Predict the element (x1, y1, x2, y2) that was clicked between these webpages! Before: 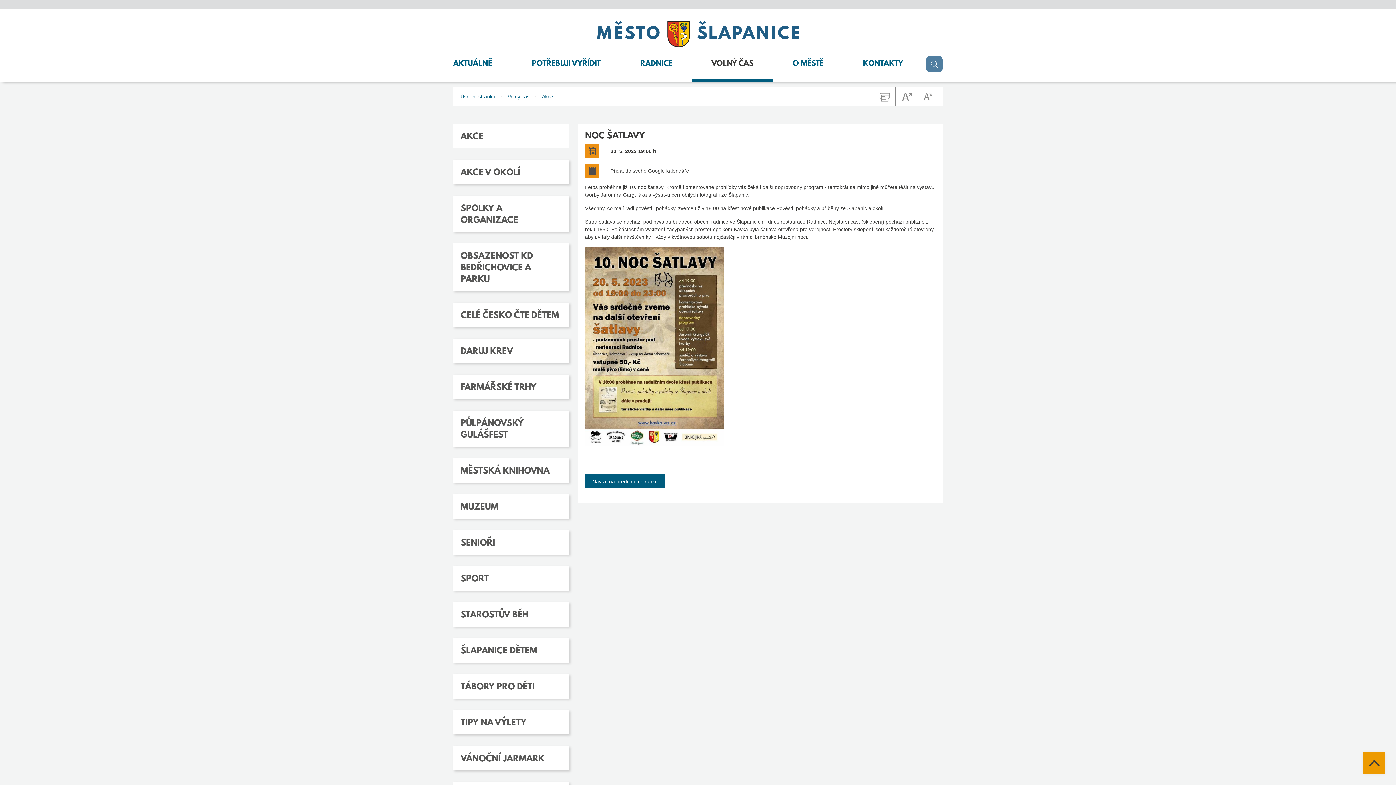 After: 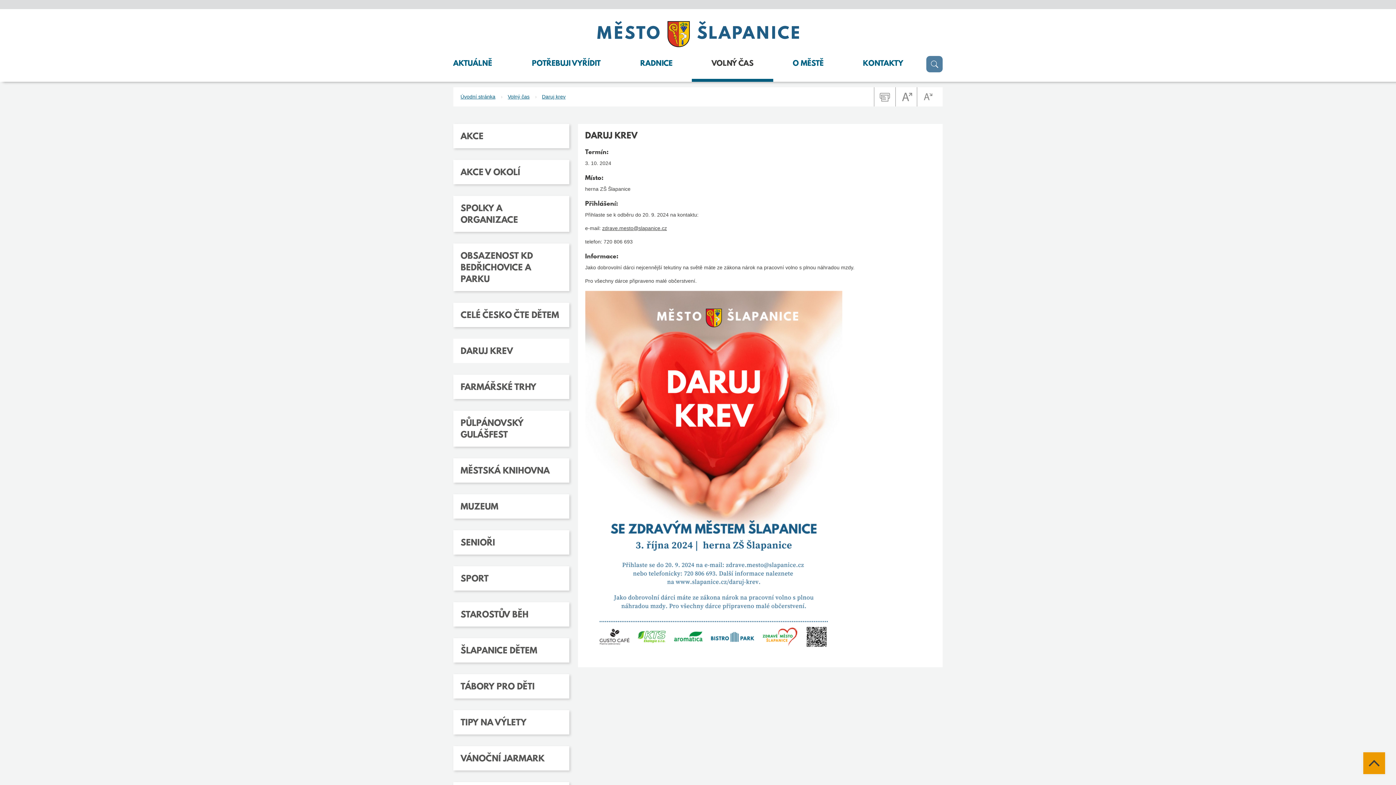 Action: bbox: (460, 346, 562, 357) label: DARUJ KREV